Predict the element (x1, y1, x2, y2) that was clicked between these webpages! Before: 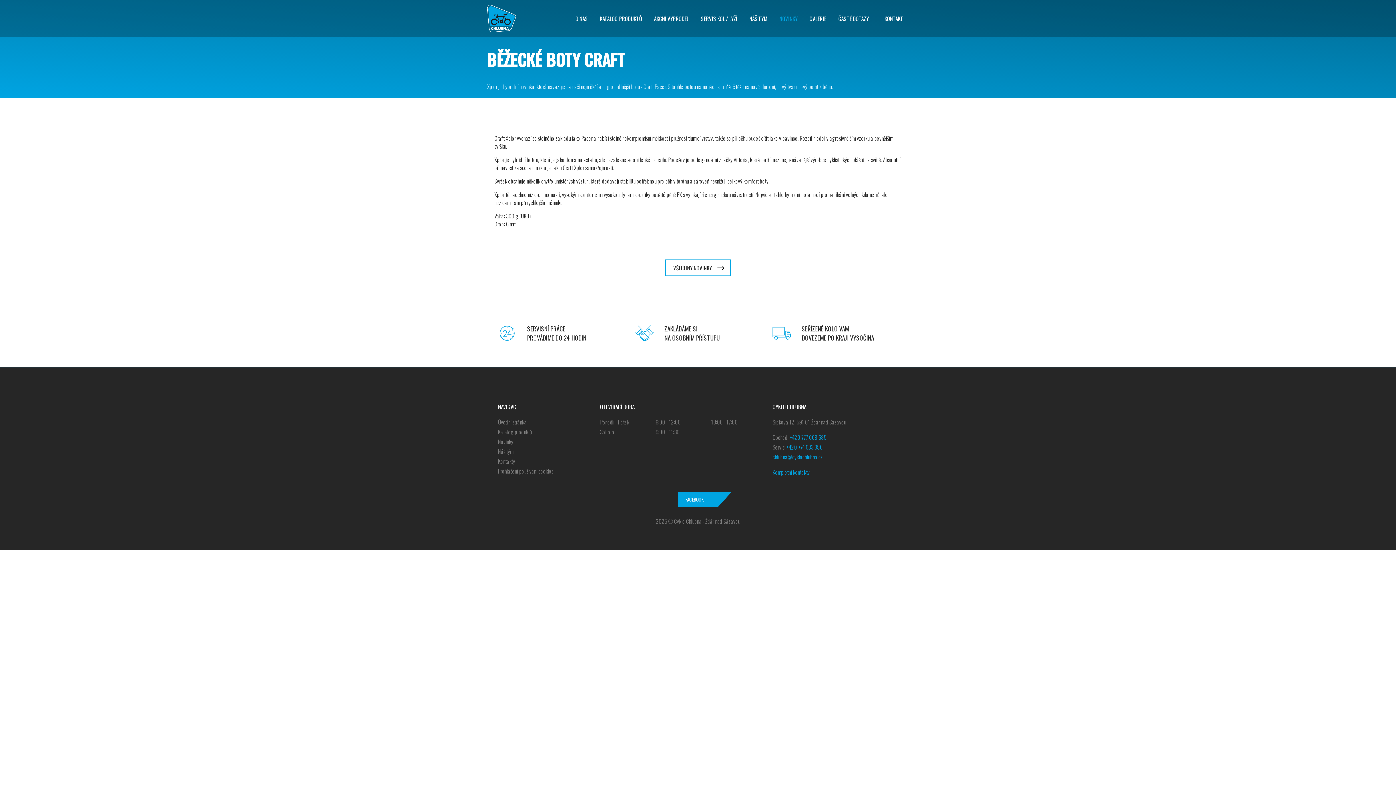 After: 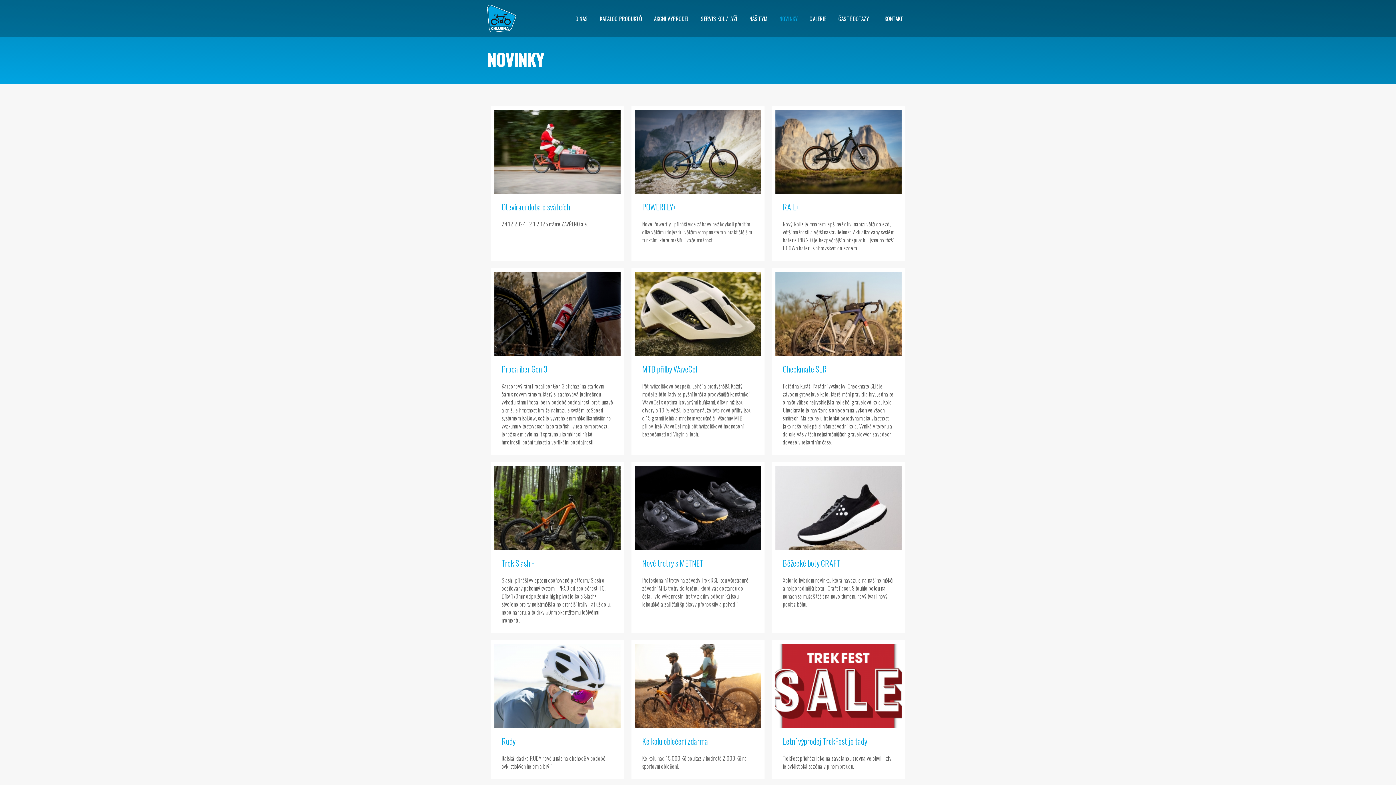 Action: label: Novinky bbox: (498, 437, 513, 445)